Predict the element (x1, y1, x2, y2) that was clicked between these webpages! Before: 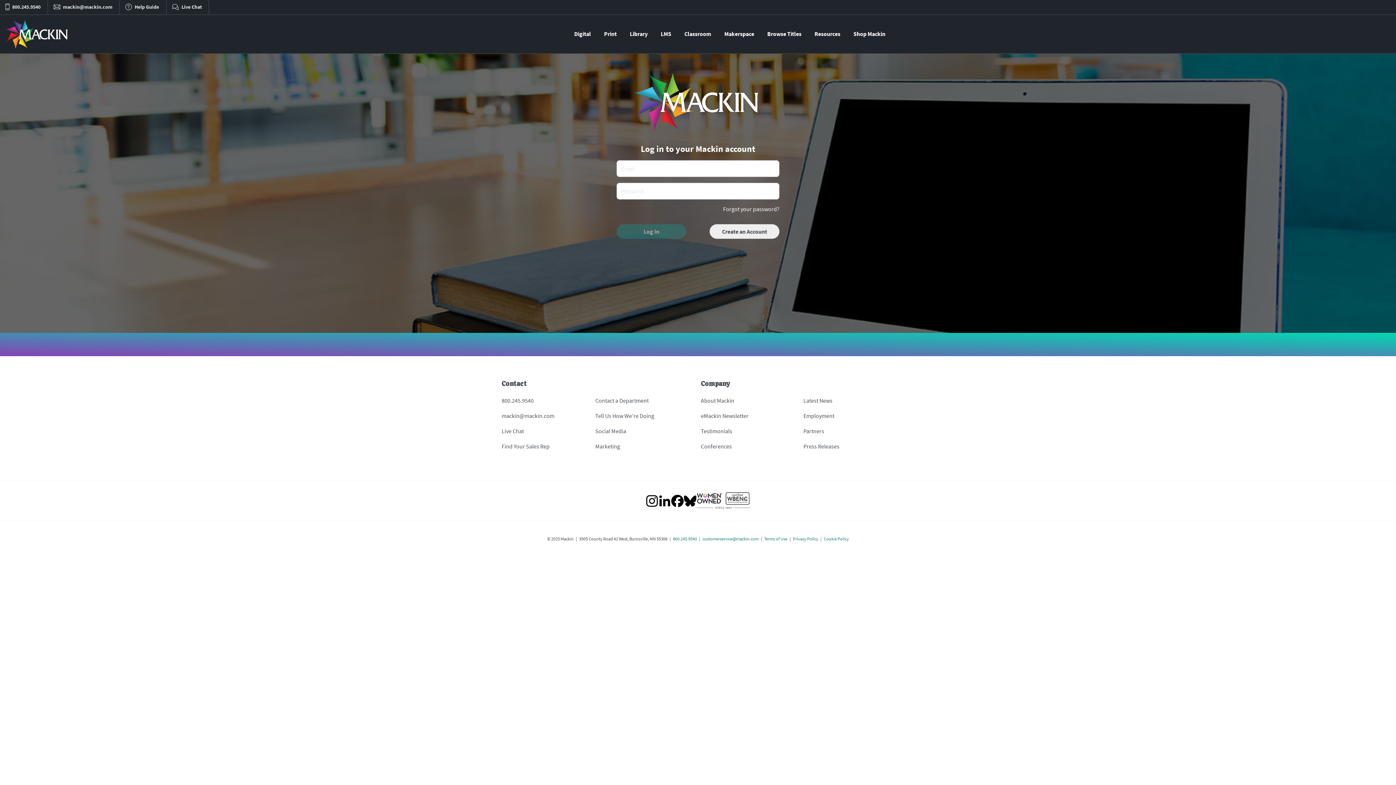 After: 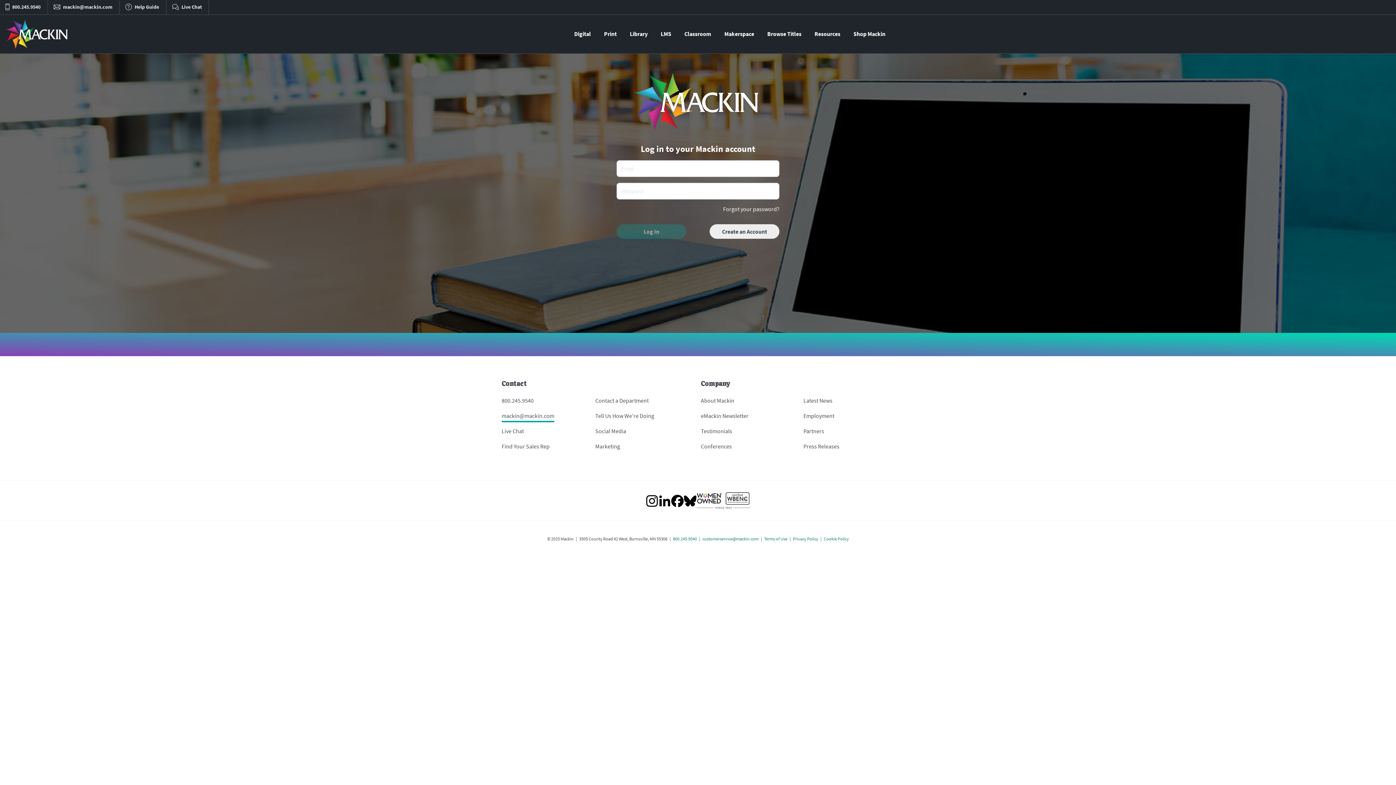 Action: bbox: (501, 409, 554, 424) label: mackin@mackin.com